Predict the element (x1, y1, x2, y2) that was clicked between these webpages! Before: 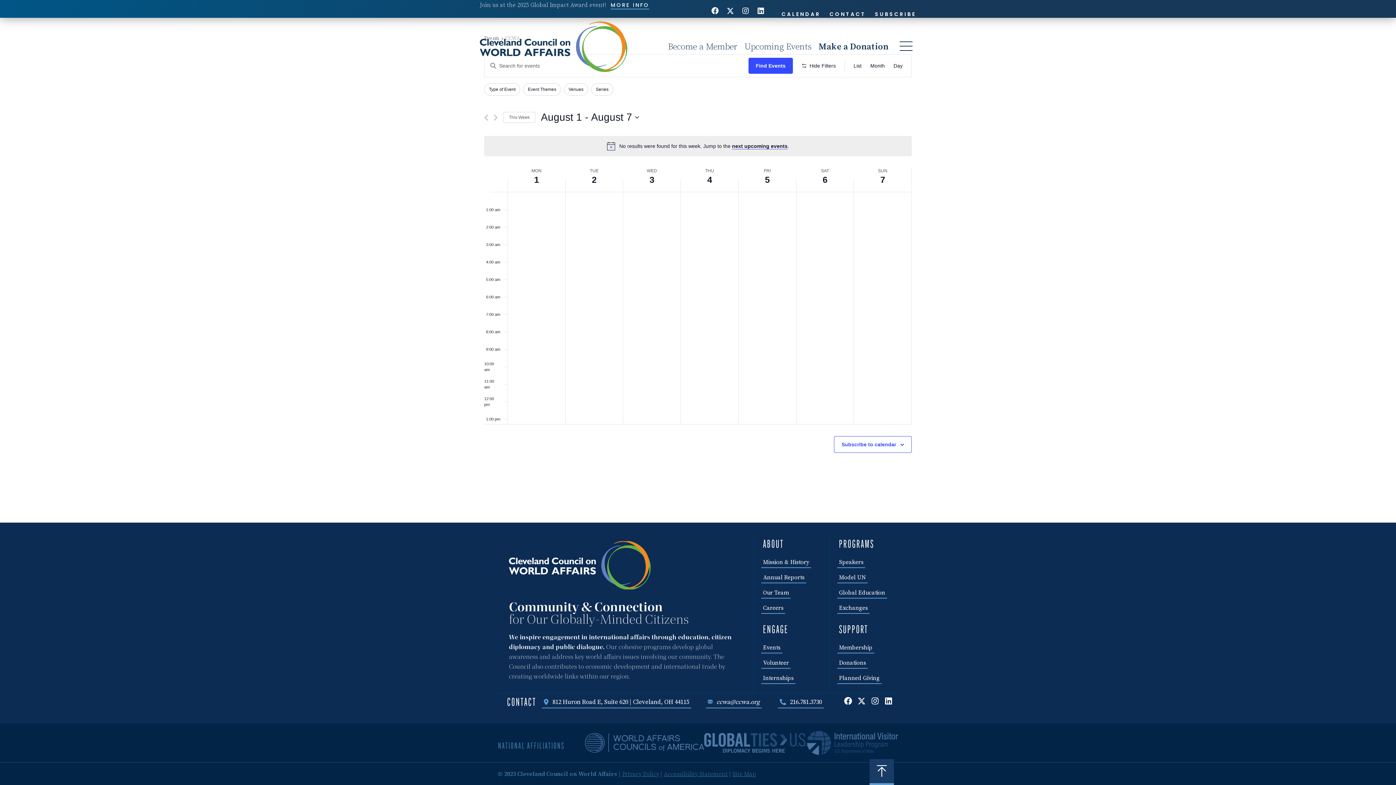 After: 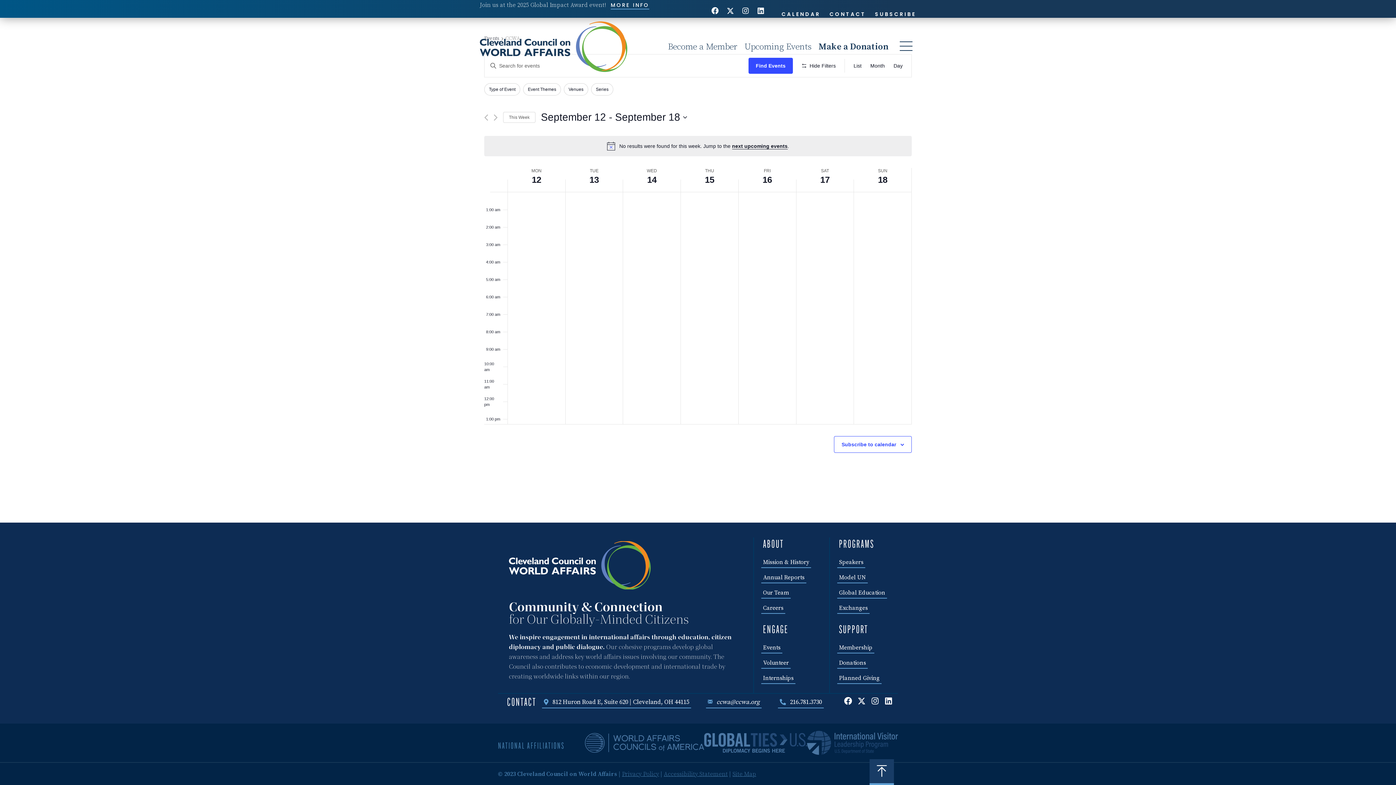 Action: bbox: (732, 143, 787, 149) label: next upcoming events